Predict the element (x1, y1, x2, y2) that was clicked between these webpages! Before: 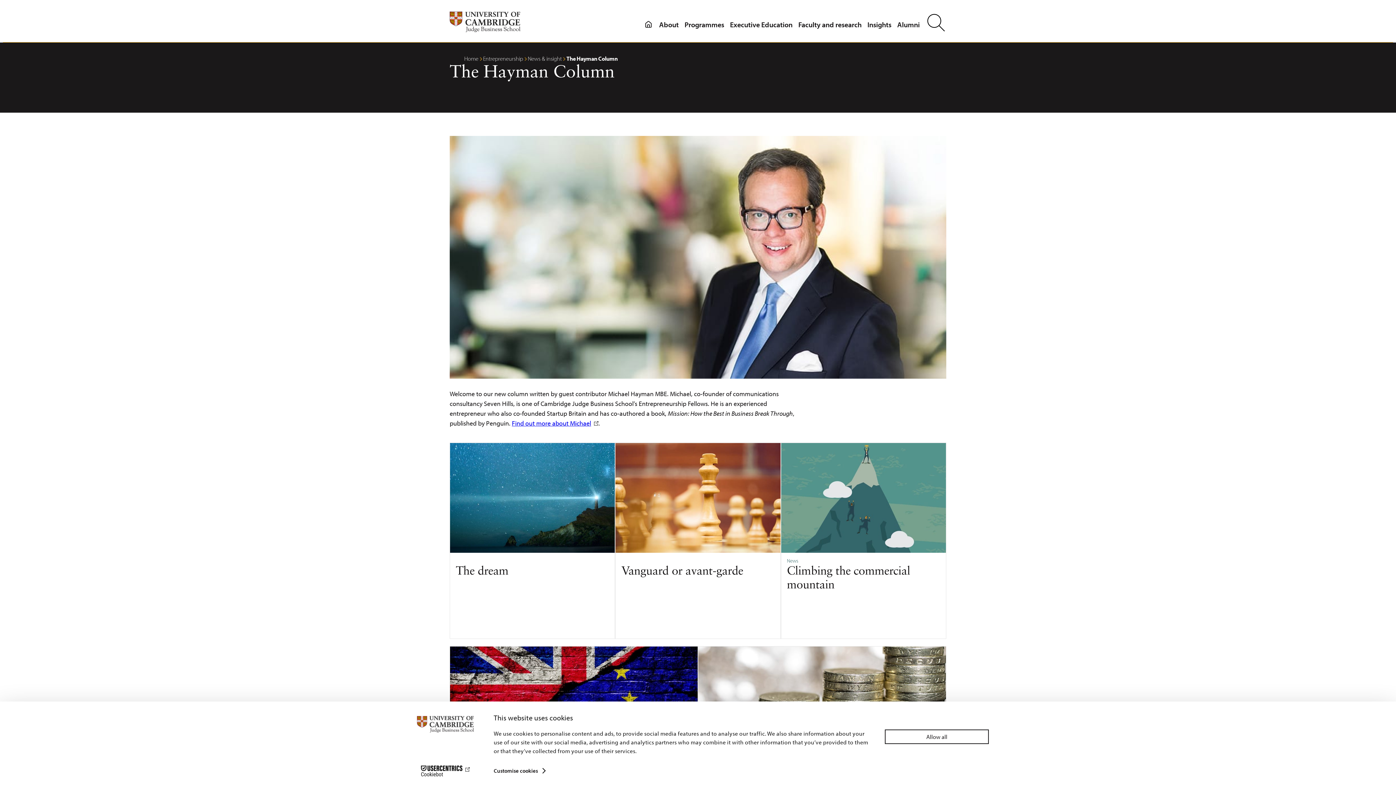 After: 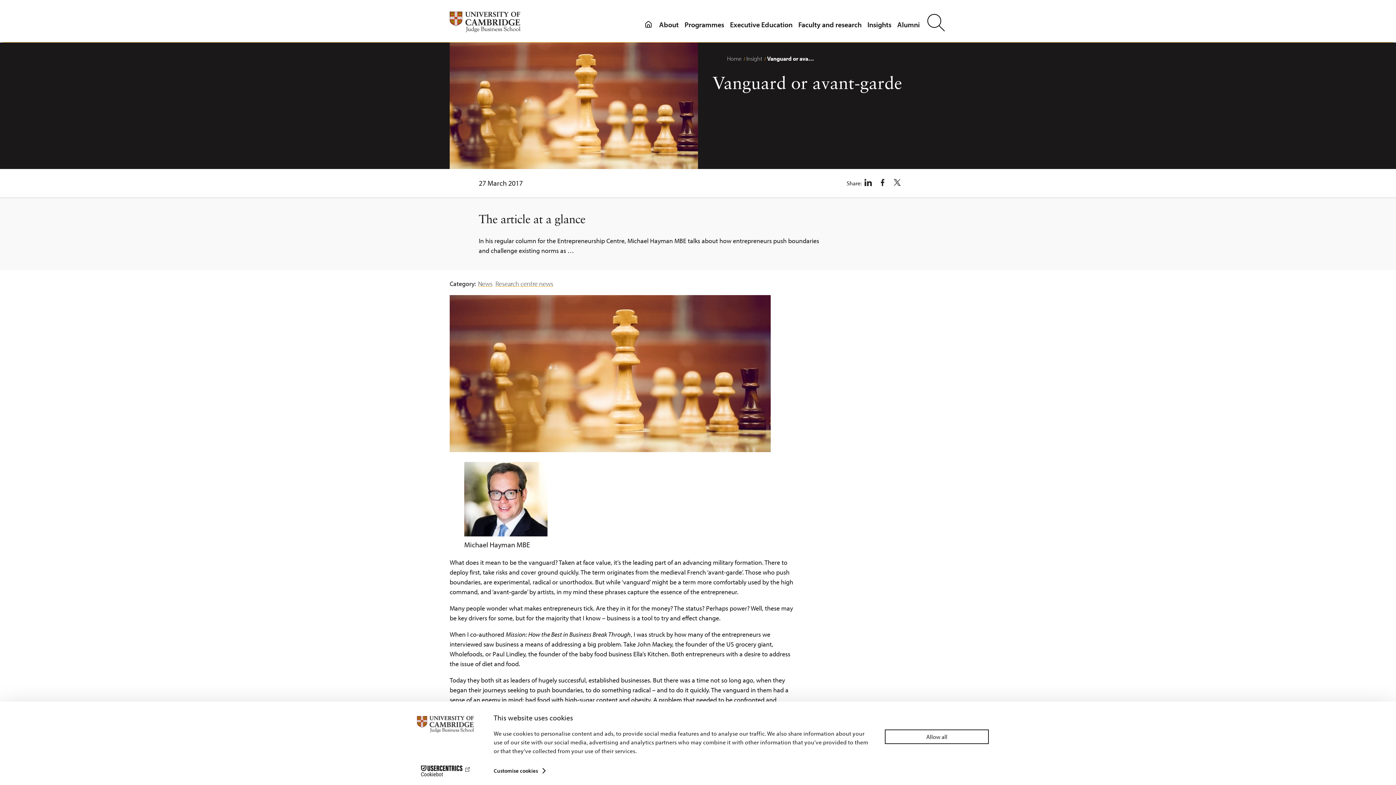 Action: bbox: (621, 566, 743, 577) label: Vanguard or avant-garde